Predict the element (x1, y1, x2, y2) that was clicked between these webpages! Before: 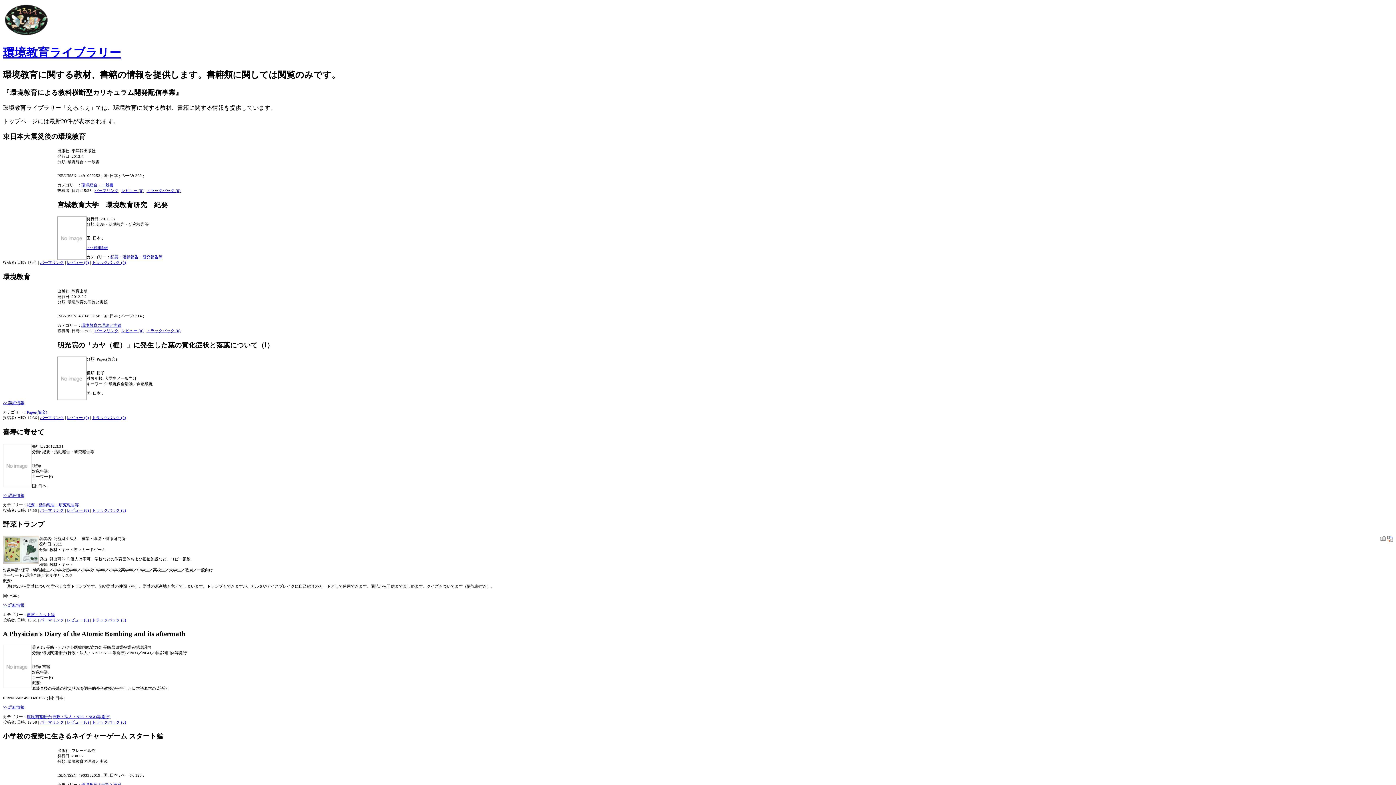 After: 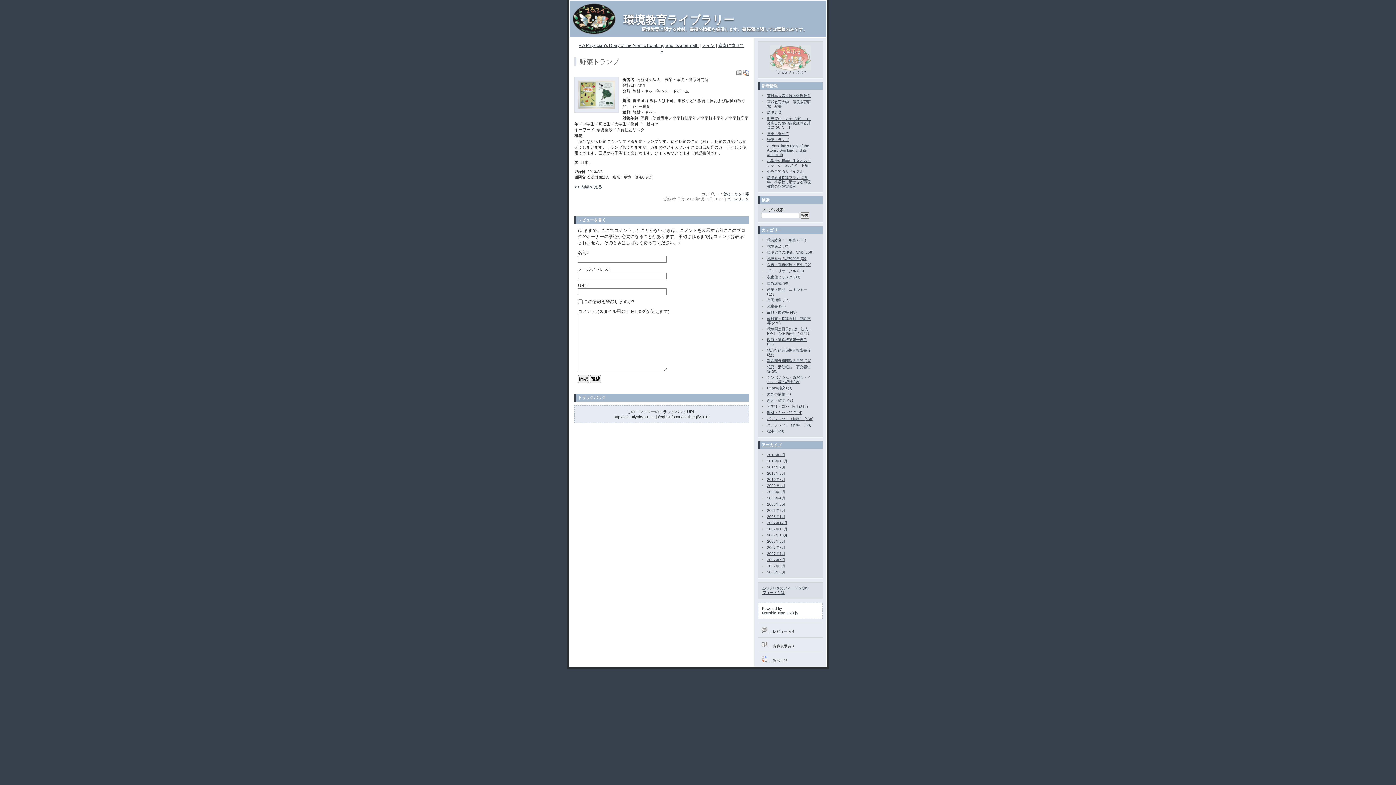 Action: bbox: (40, 618, 64, 622) label: パーマリンク